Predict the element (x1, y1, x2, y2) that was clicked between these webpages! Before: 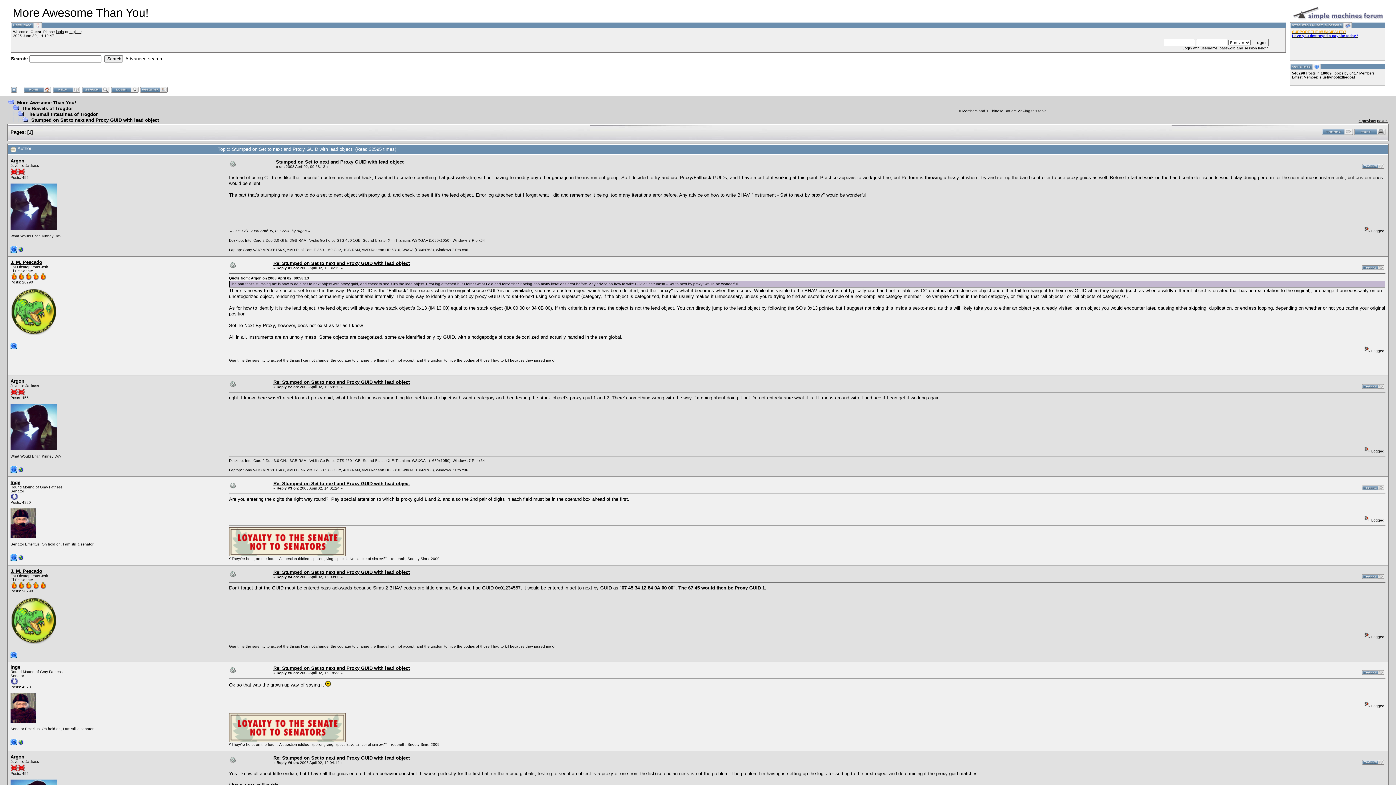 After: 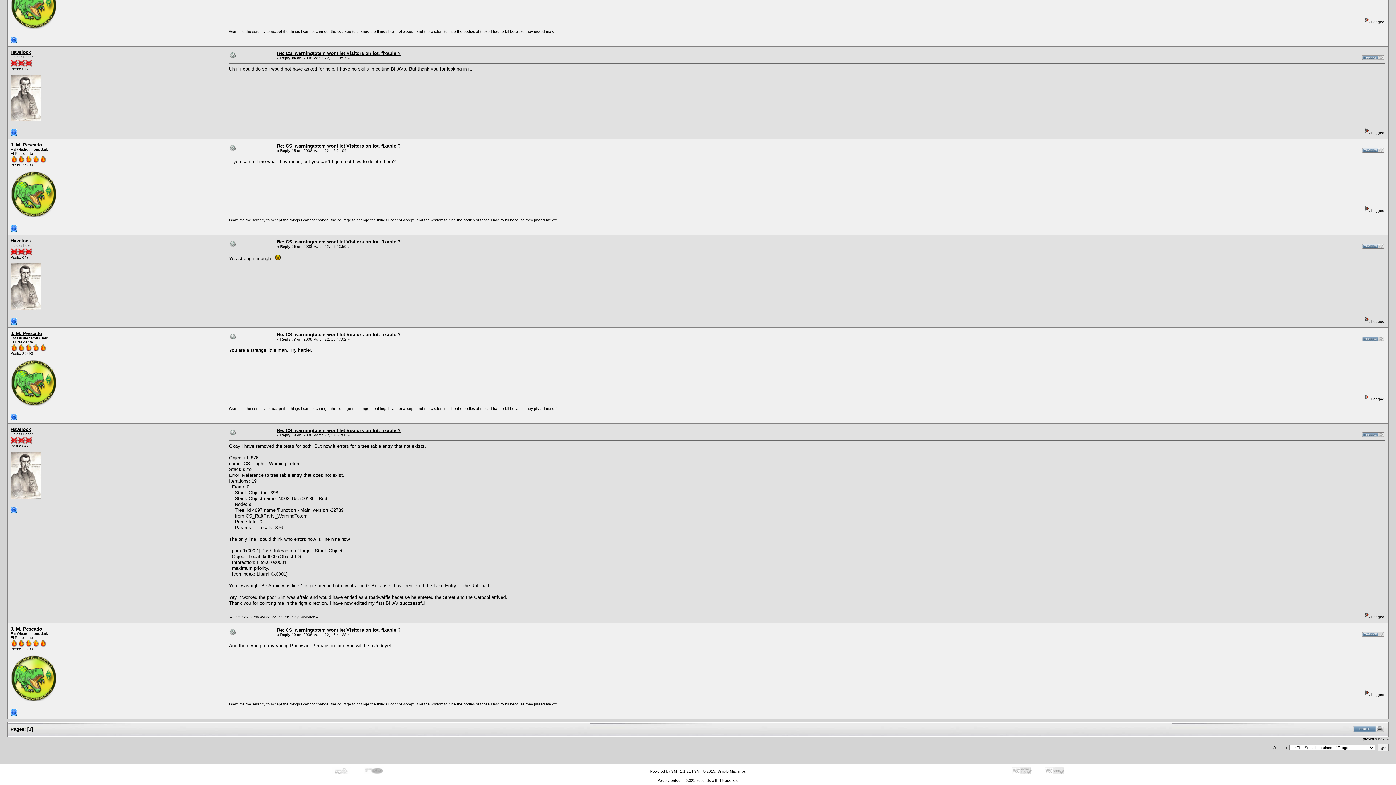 Action: bbox: (1377, 118, 1388, 122) label: next »